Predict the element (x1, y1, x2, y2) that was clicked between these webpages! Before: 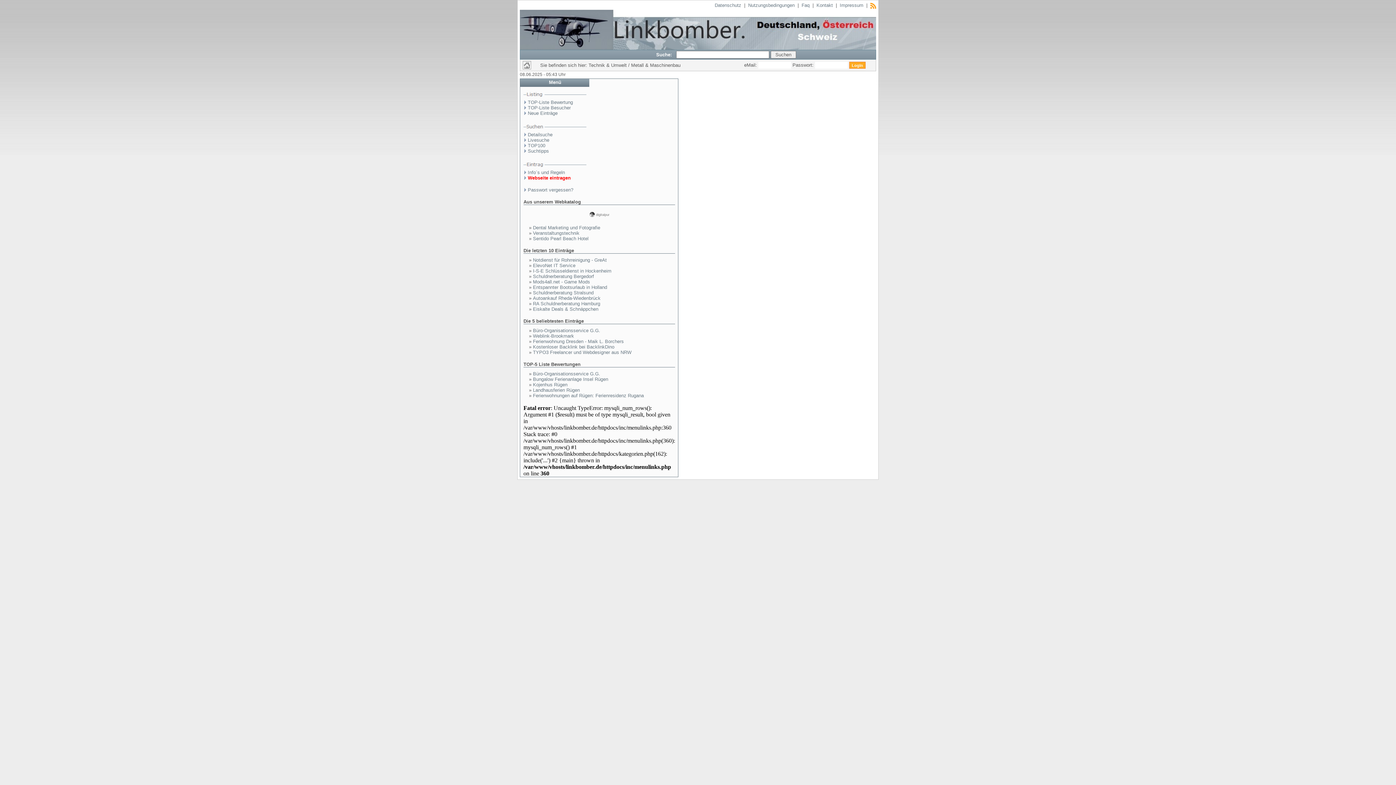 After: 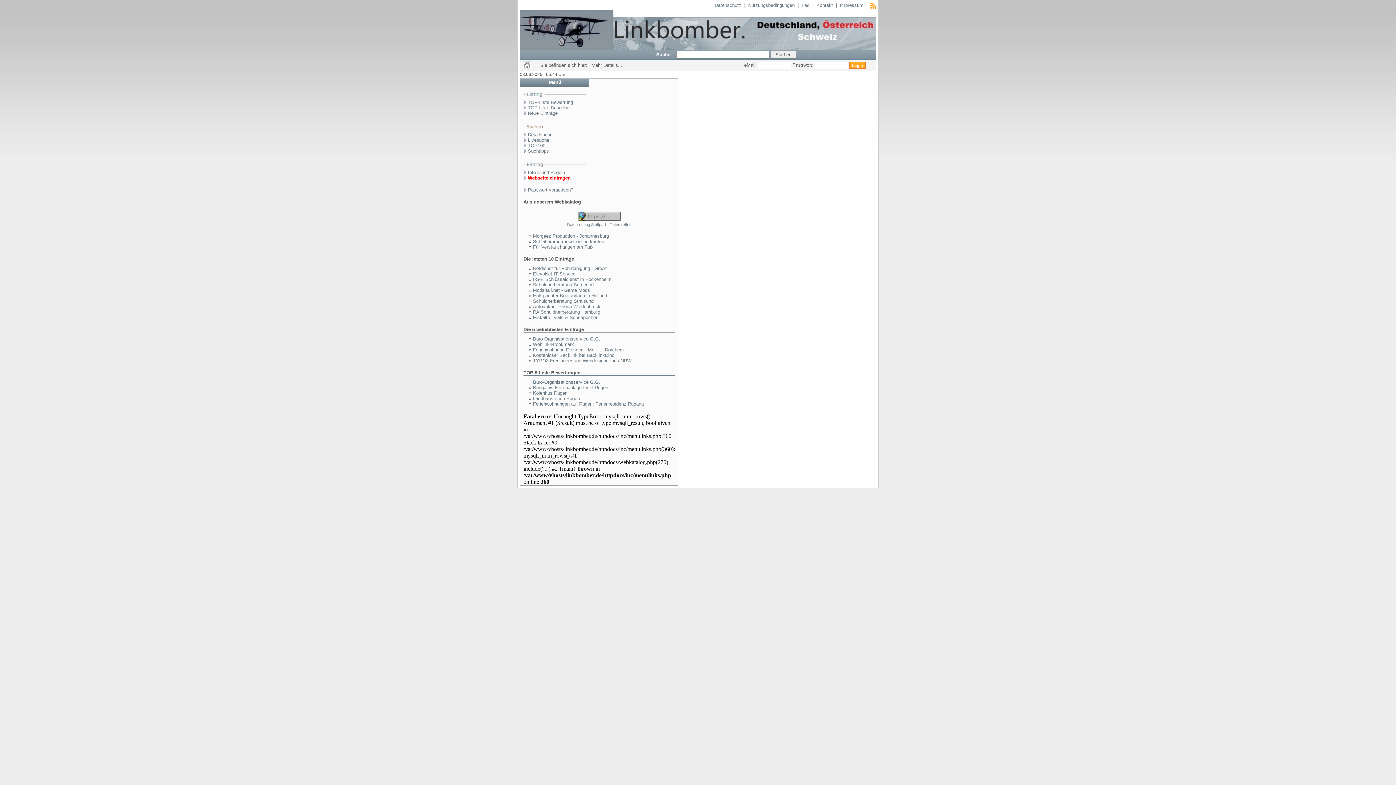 Action: bbox: (533, 236, 588, 241) label: Sentido Pearl Beach Hotel